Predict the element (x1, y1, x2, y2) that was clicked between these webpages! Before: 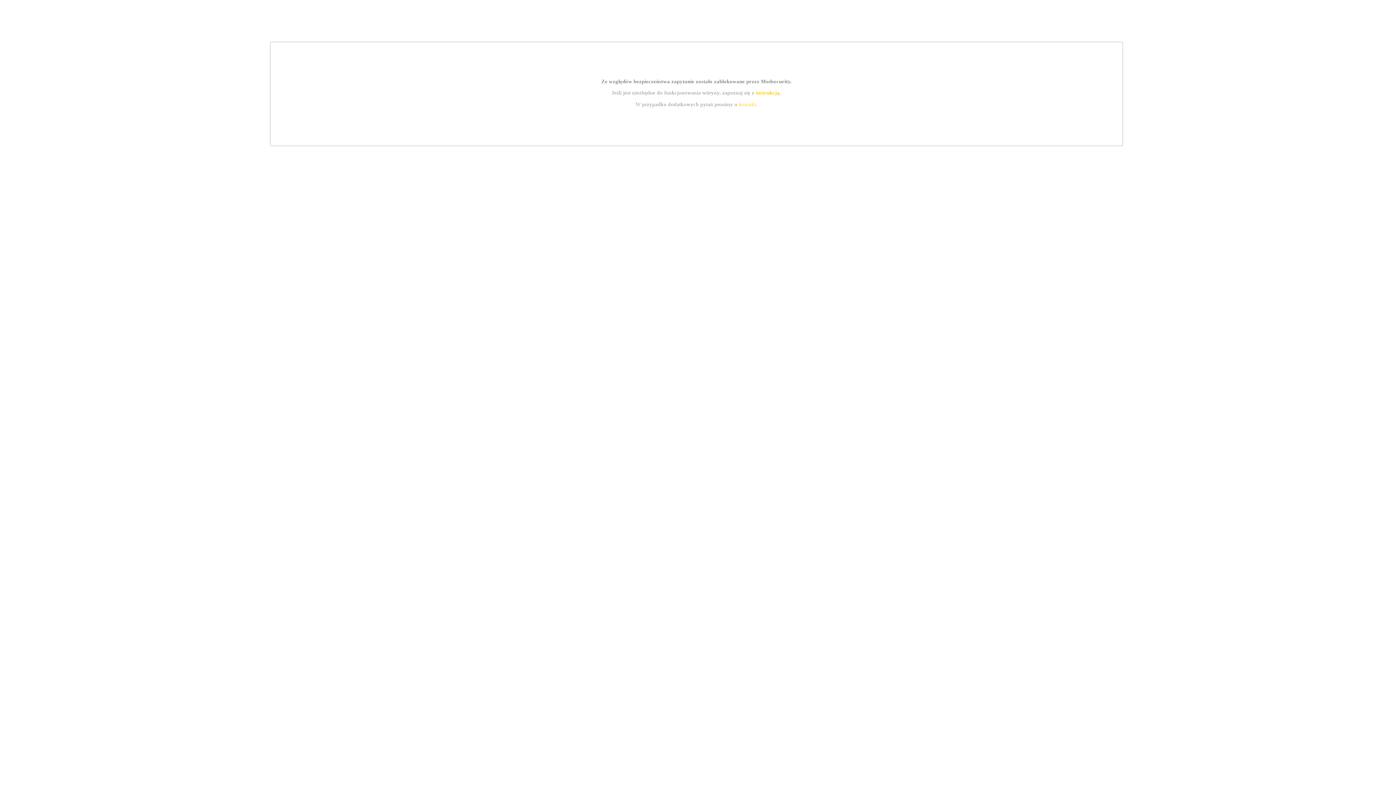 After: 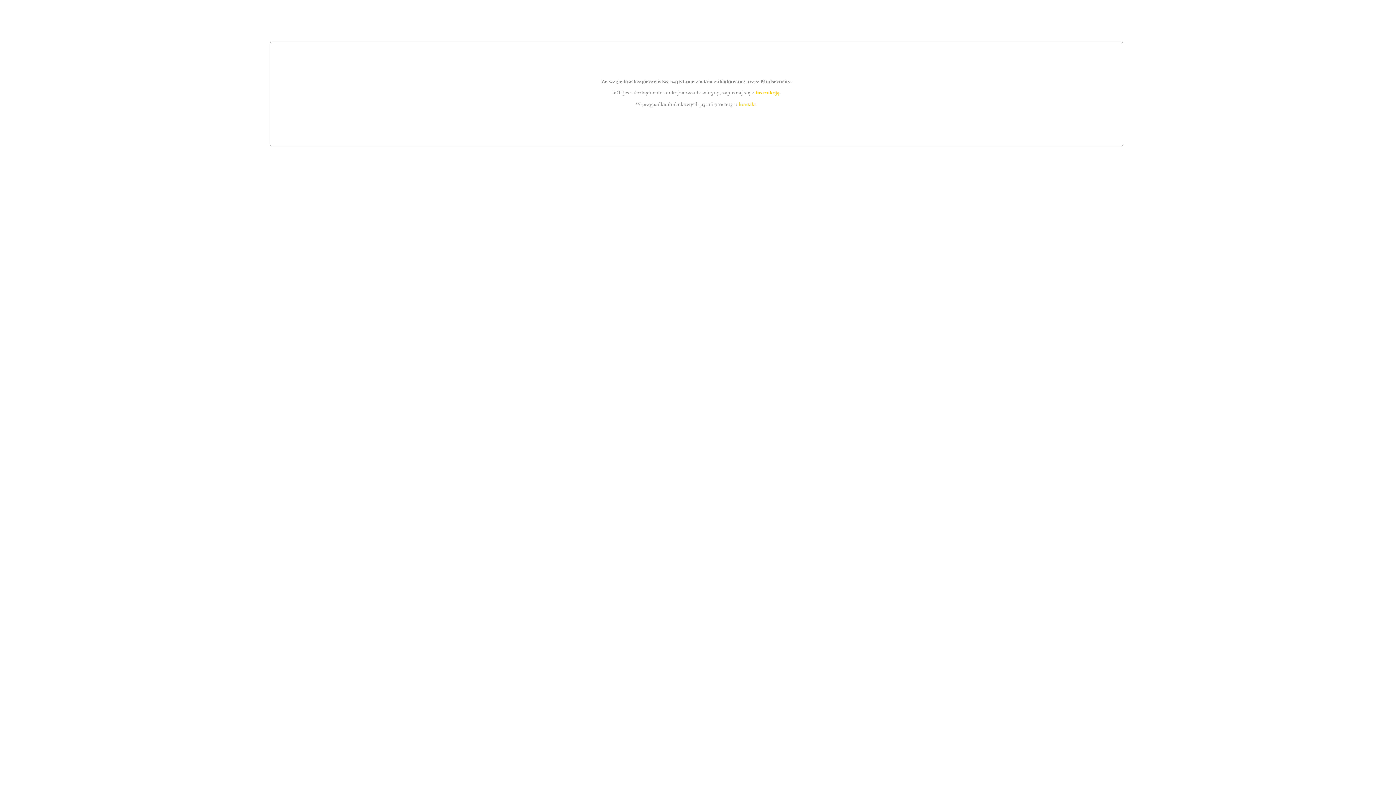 Action: label: kontakt bbox: (739, 101, 756, 107)